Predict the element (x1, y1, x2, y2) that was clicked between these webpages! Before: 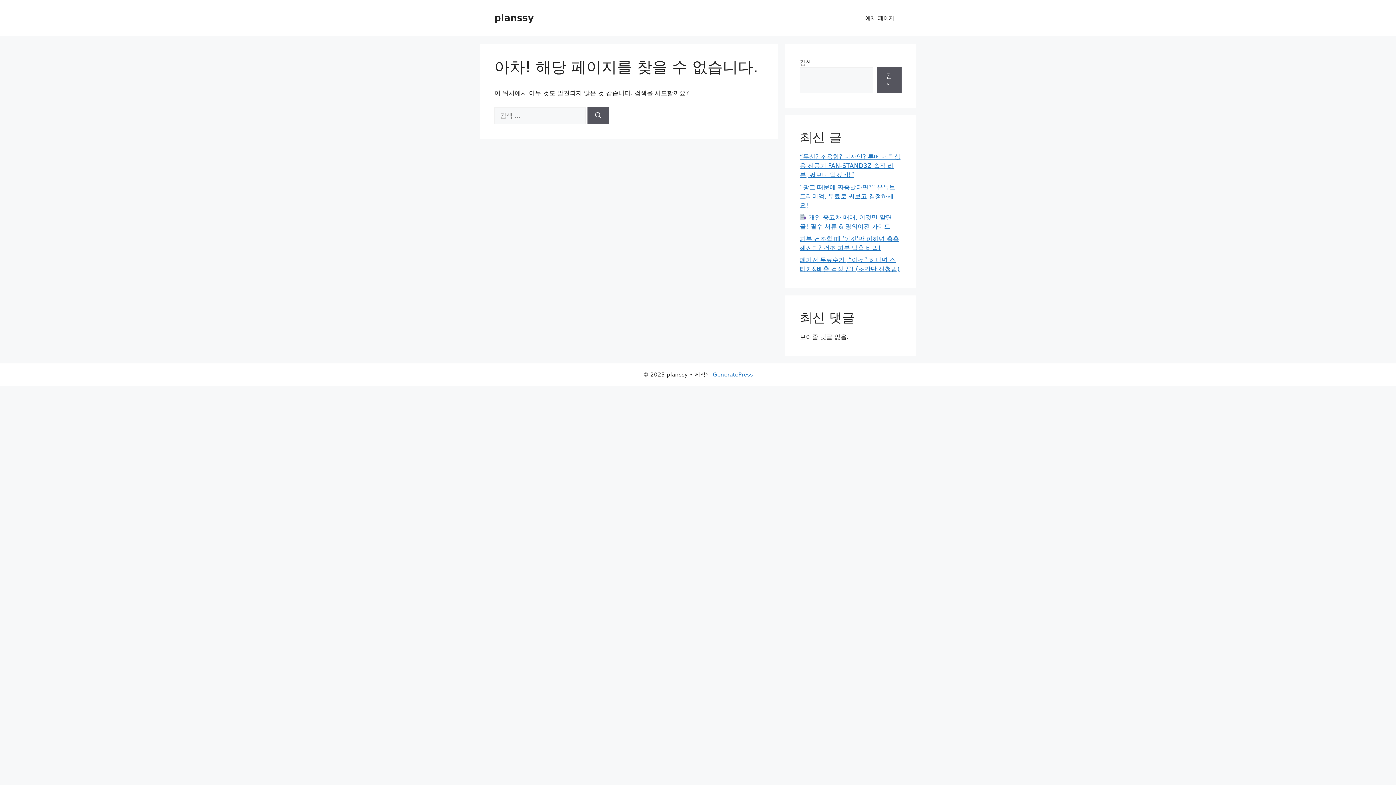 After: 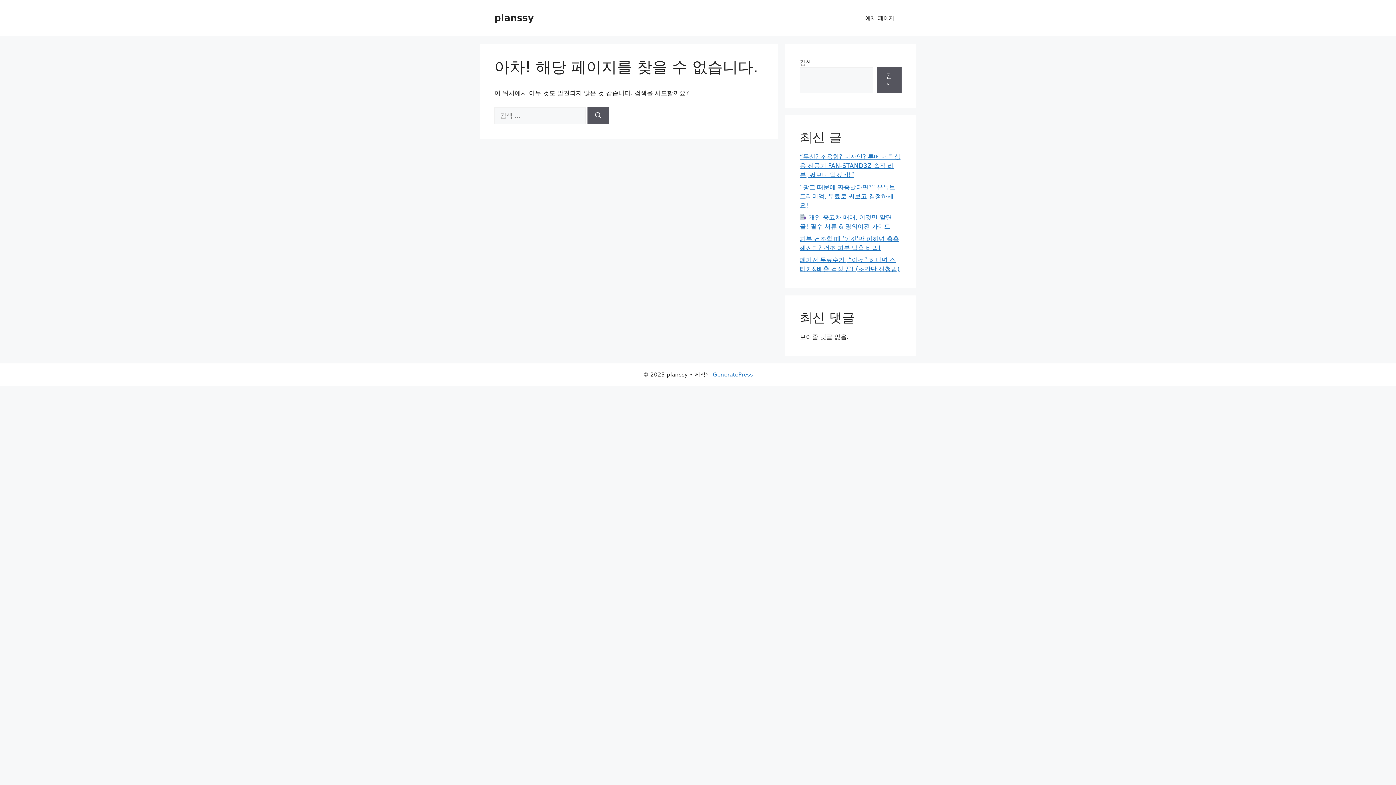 Action: label: 예제 페이지 bbox: (858, 7, 901, 29)